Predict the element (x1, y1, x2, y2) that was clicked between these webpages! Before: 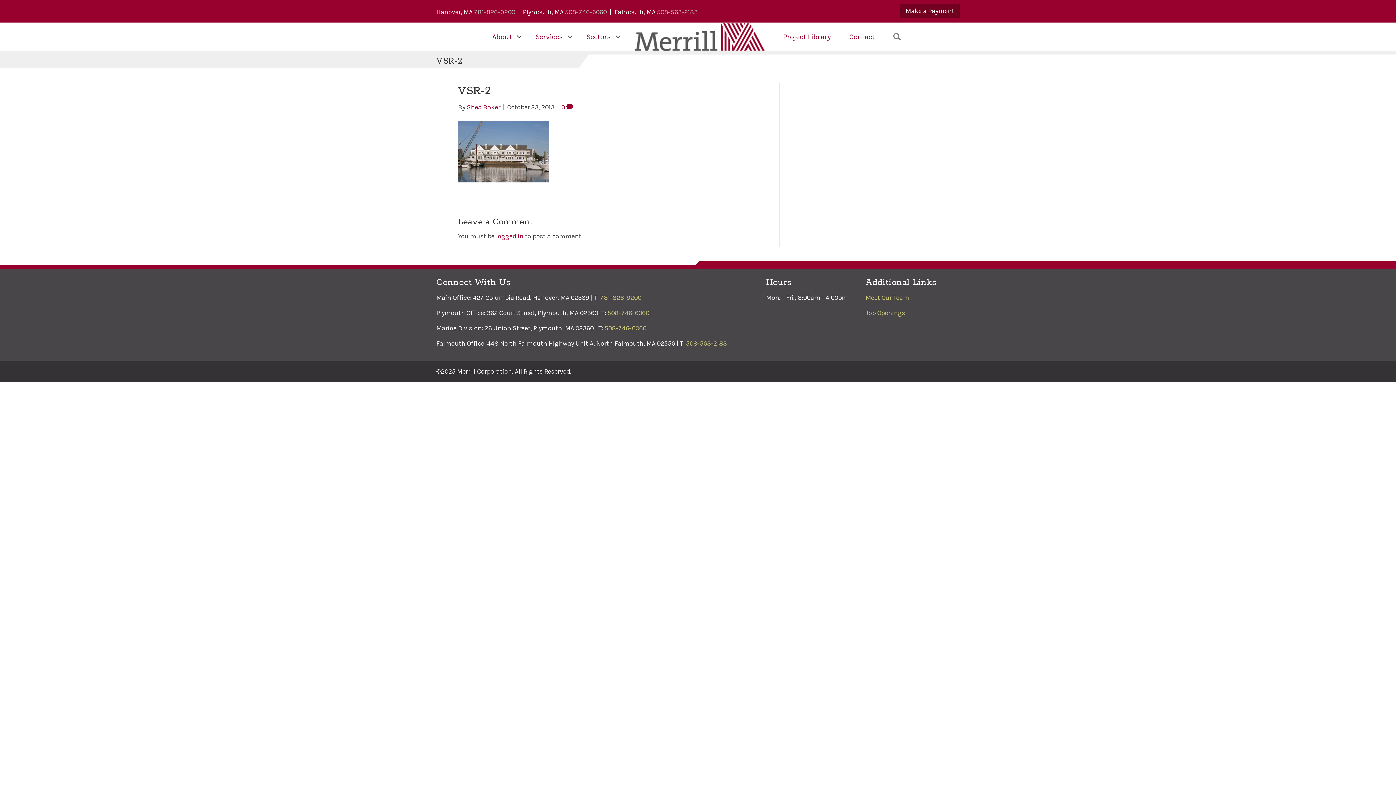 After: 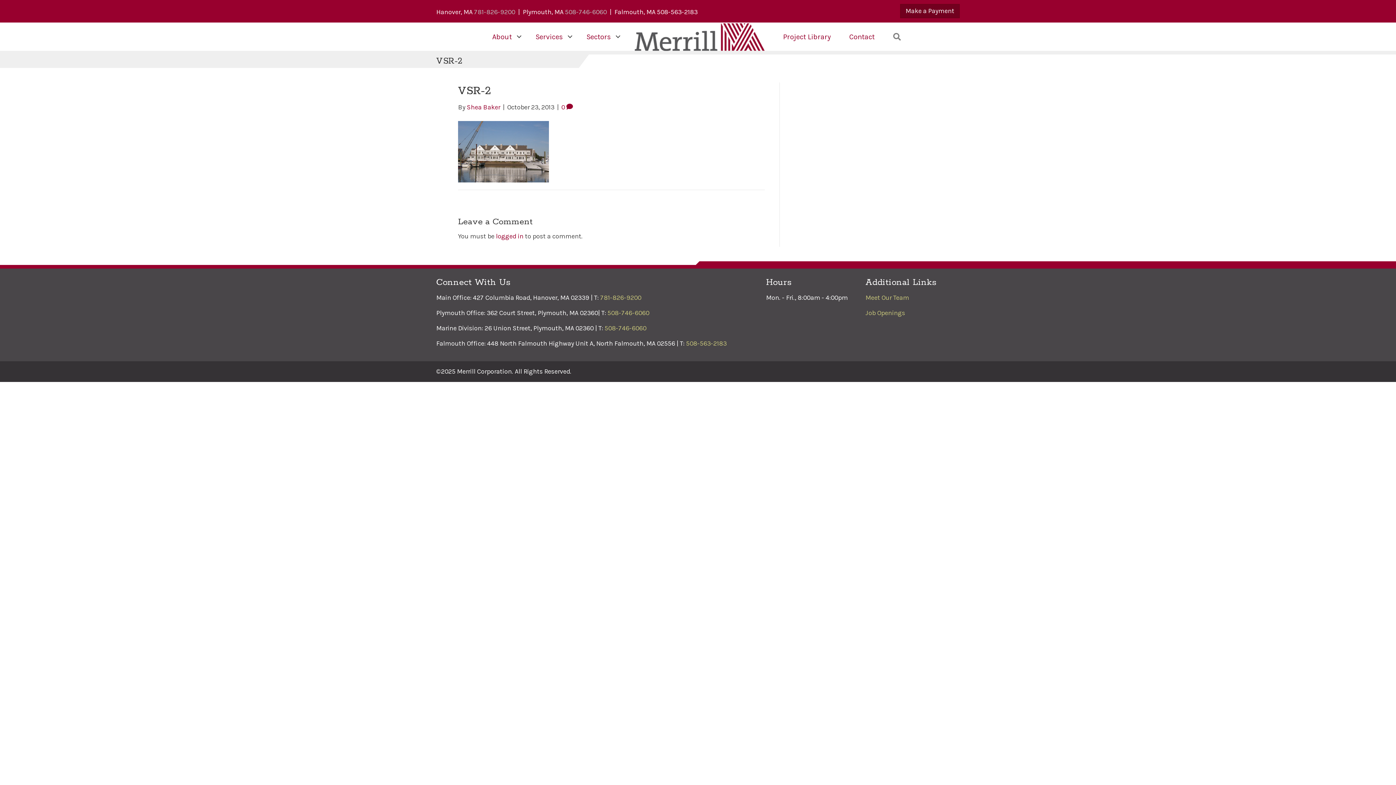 Action: label: 508-563-2183 bbox: (657, 8, 697, 16)